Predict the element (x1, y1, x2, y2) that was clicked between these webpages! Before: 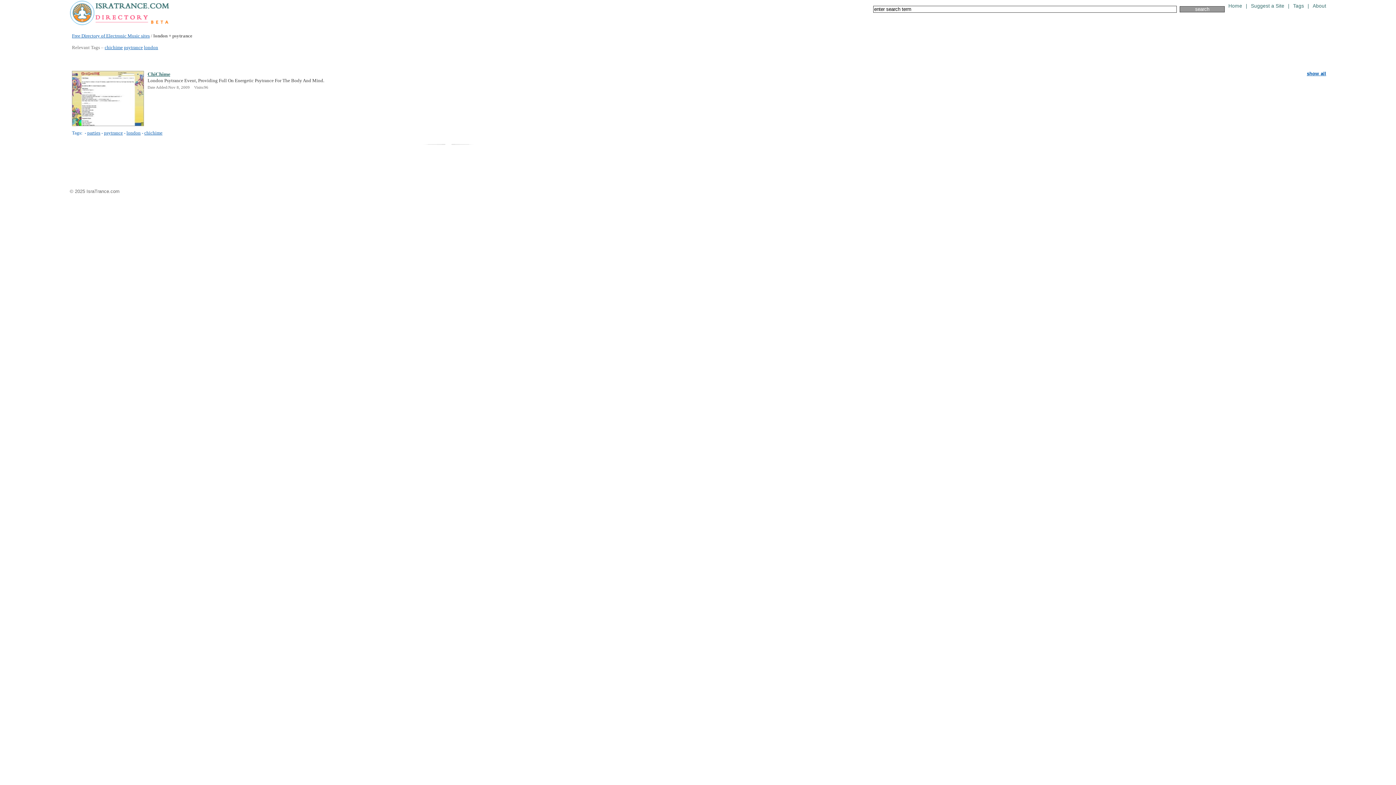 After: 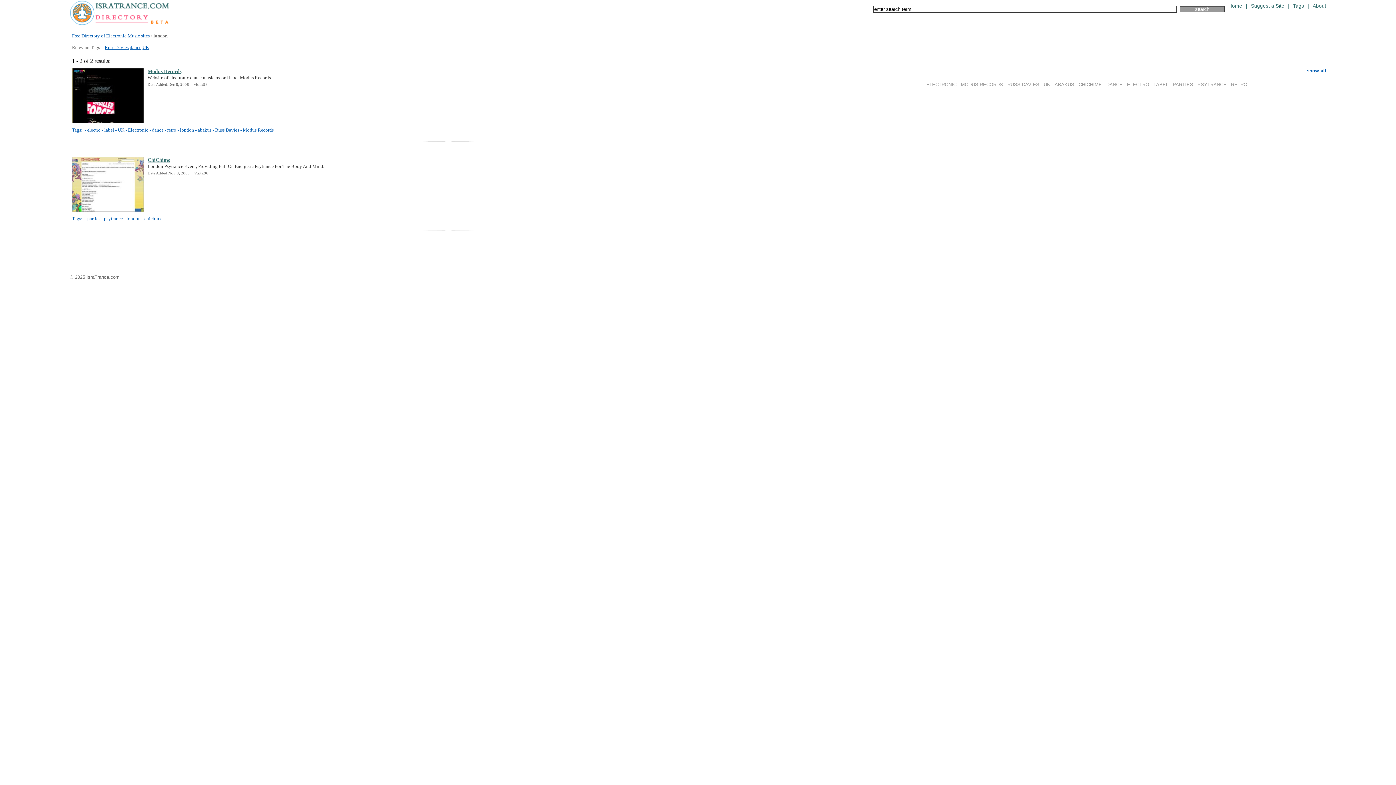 Action: bbox: (144, 44, 158, 50) label: london